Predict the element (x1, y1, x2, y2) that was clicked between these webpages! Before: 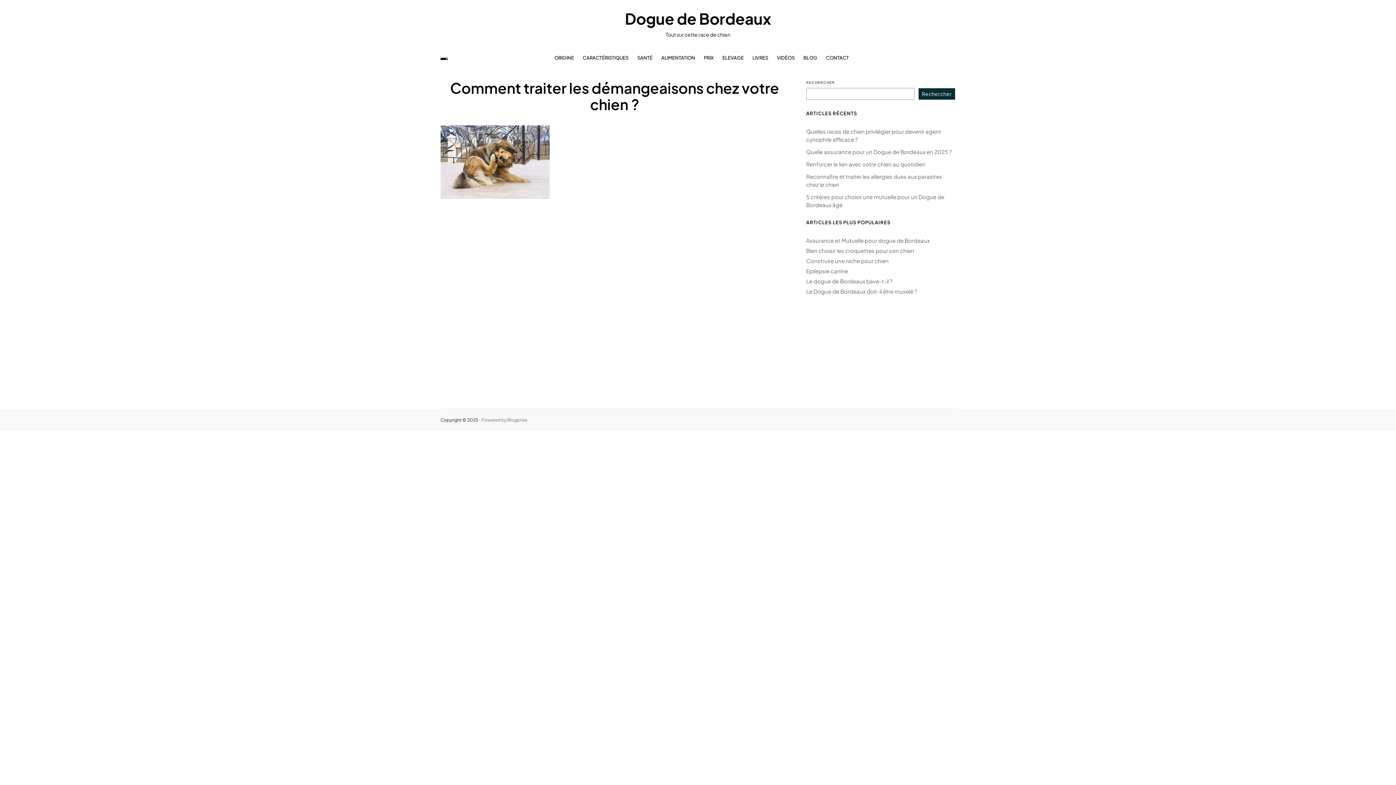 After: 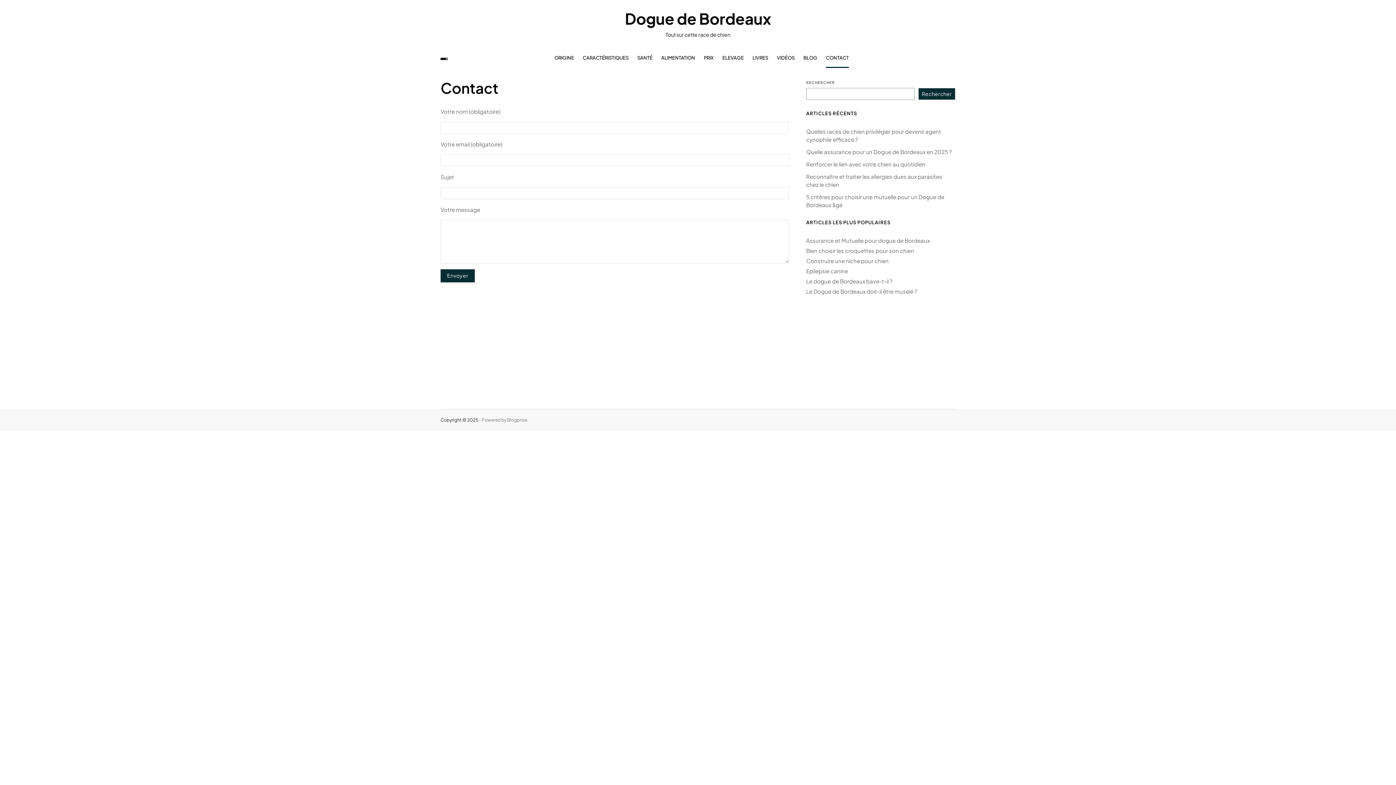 Action: label: CONTACT bbox: (826, 48, 849, 68)